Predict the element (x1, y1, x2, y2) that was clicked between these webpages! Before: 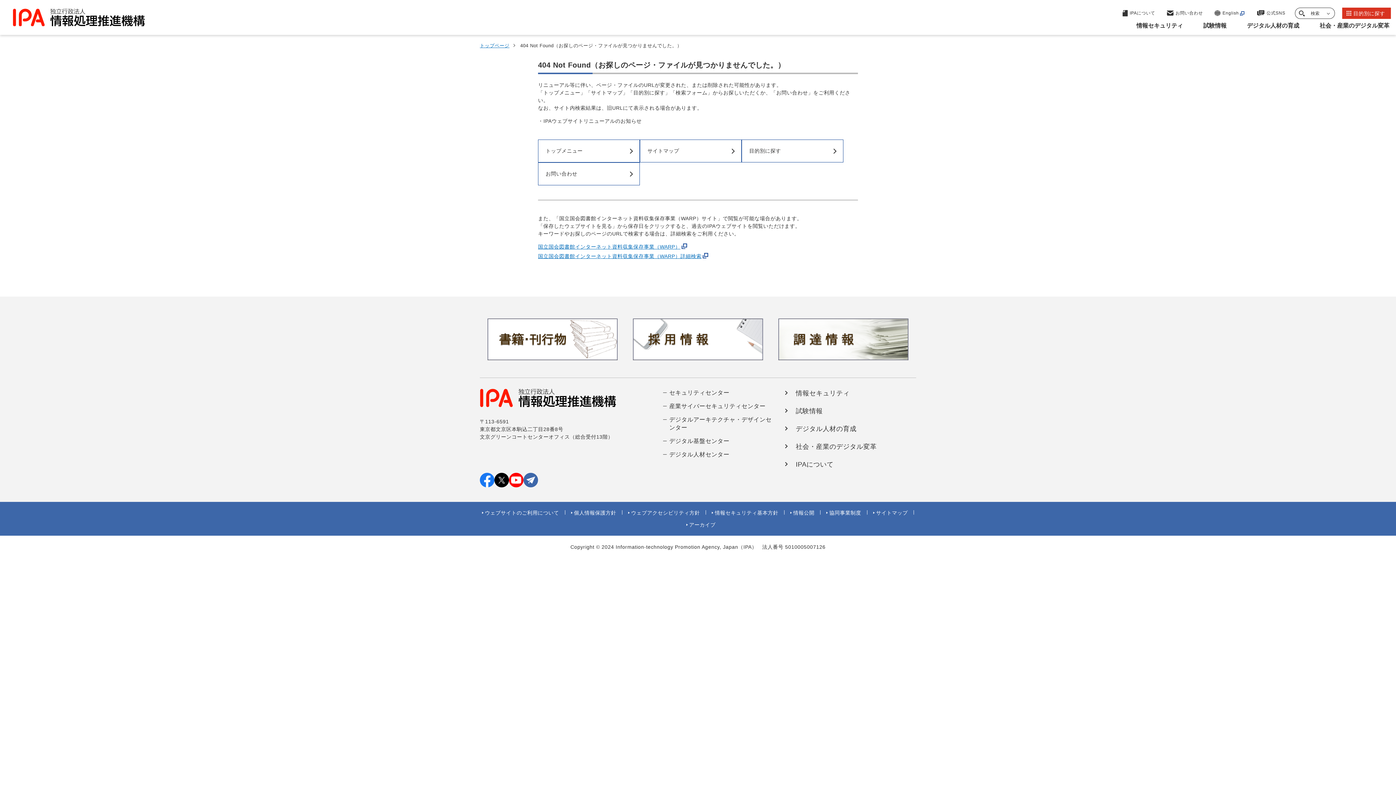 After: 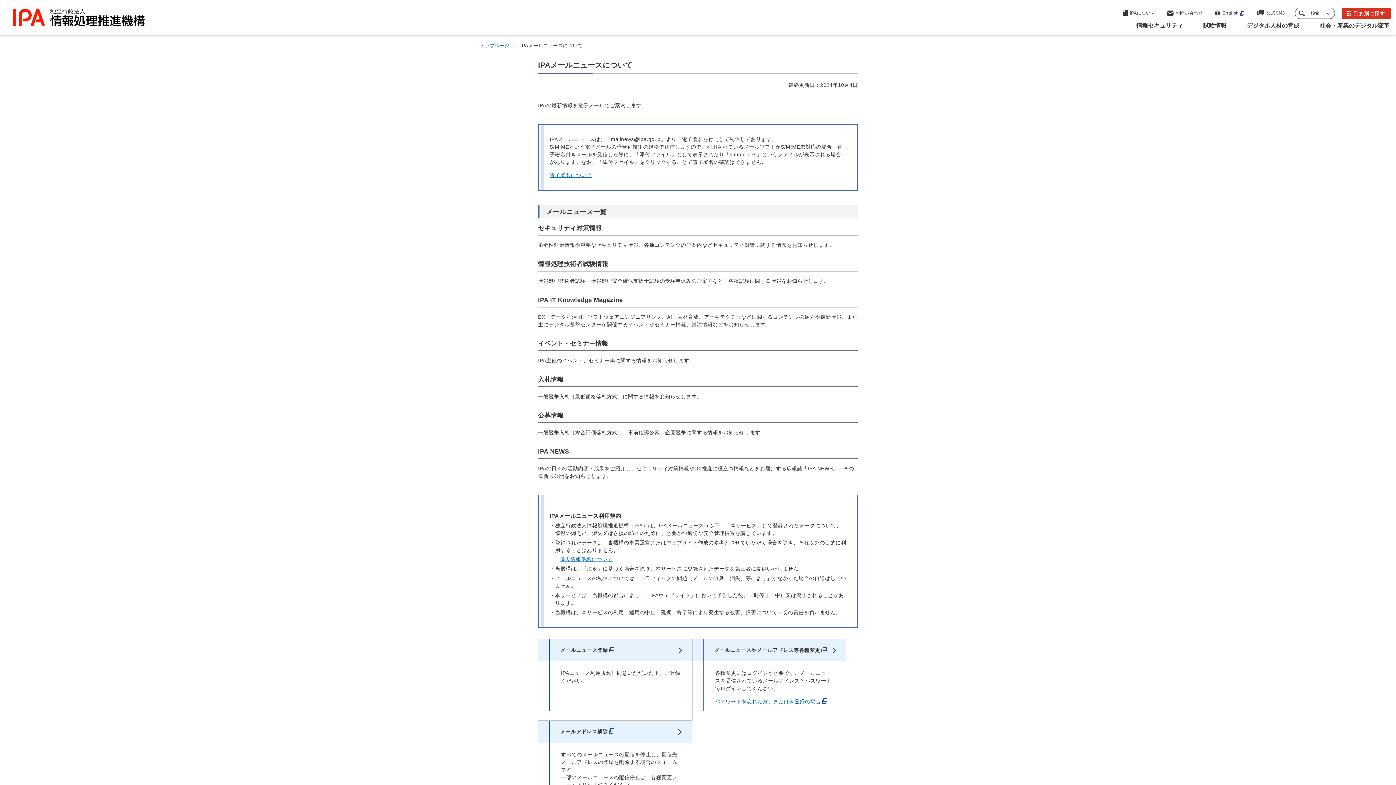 Action: bbox: (523, 473, 538, 487)